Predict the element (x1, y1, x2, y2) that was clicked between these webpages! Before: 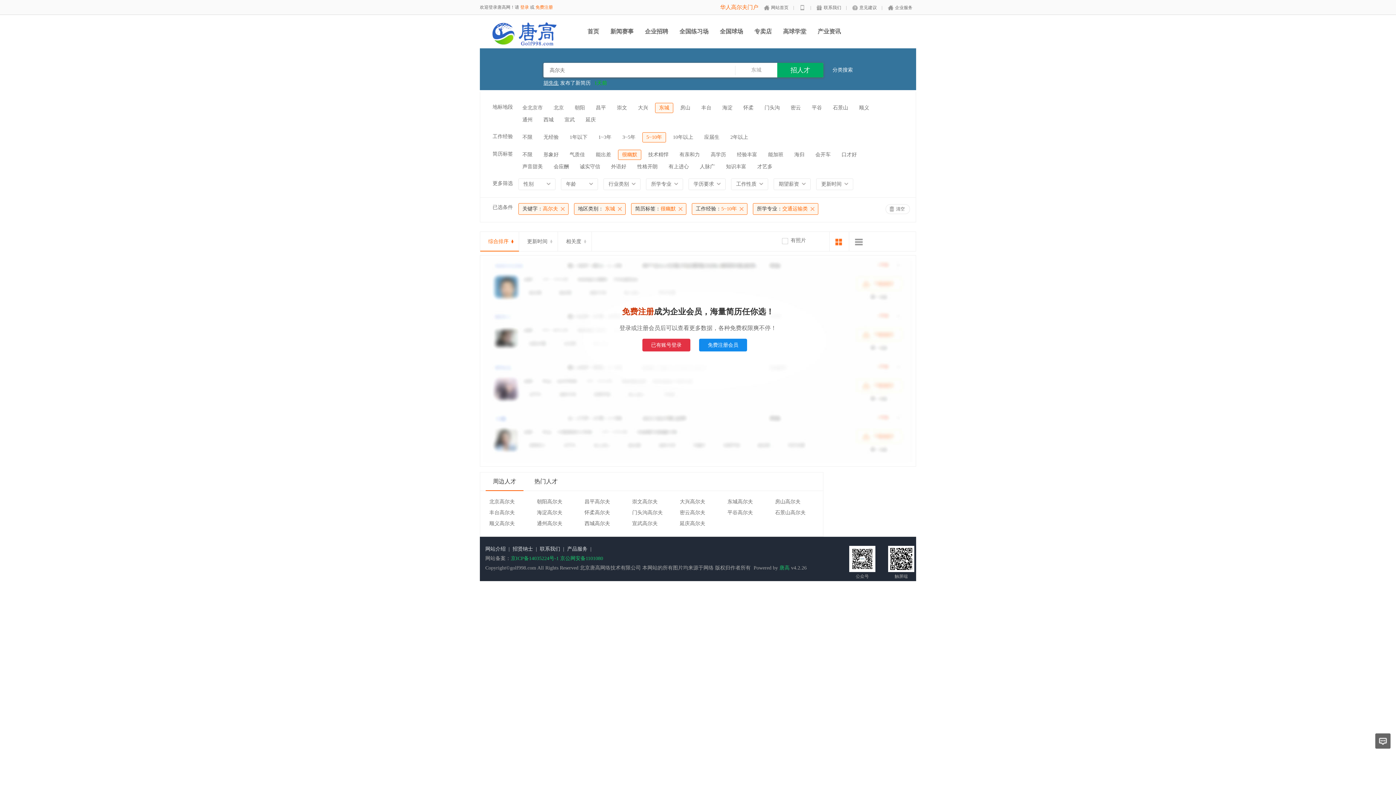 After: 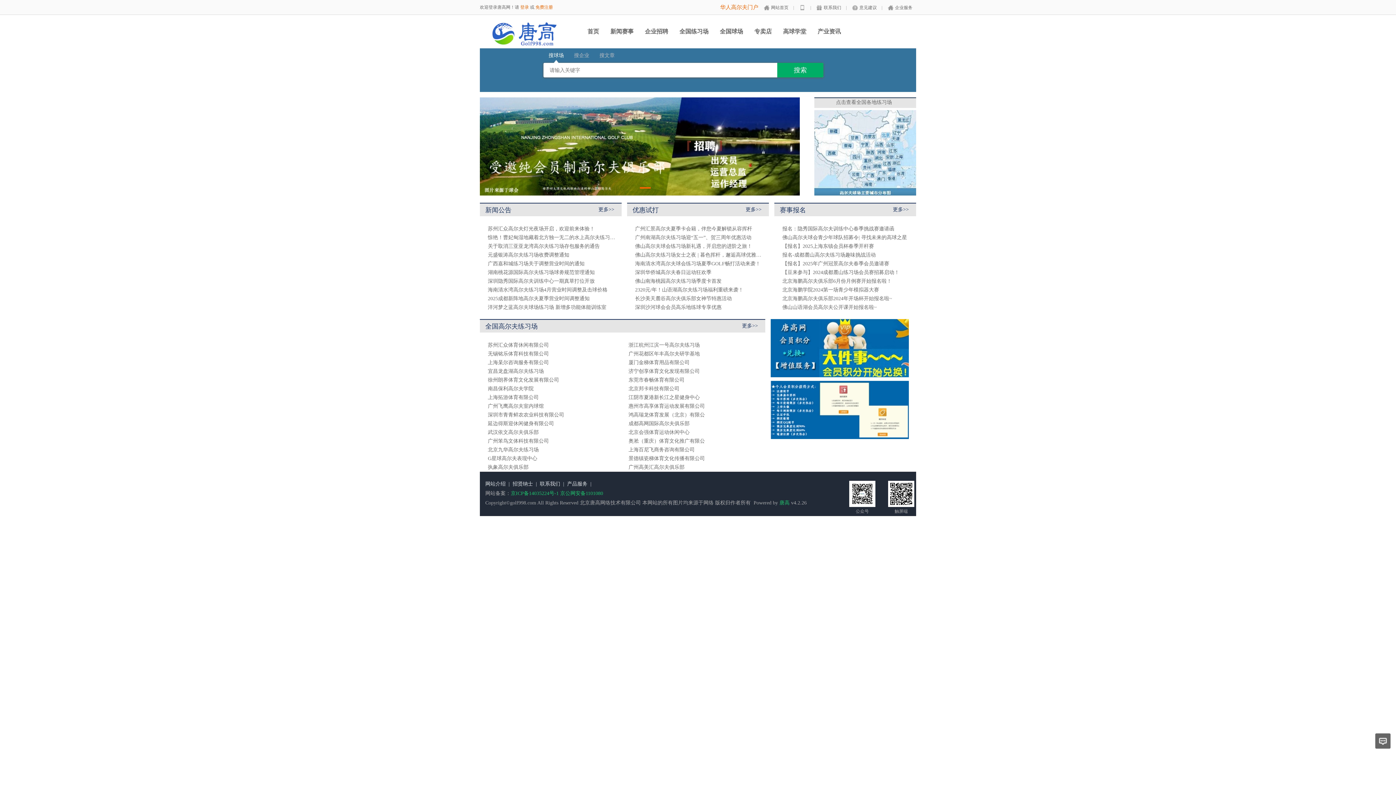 Action: bbox: (679, 28, 708, 34) label: 全国练习场